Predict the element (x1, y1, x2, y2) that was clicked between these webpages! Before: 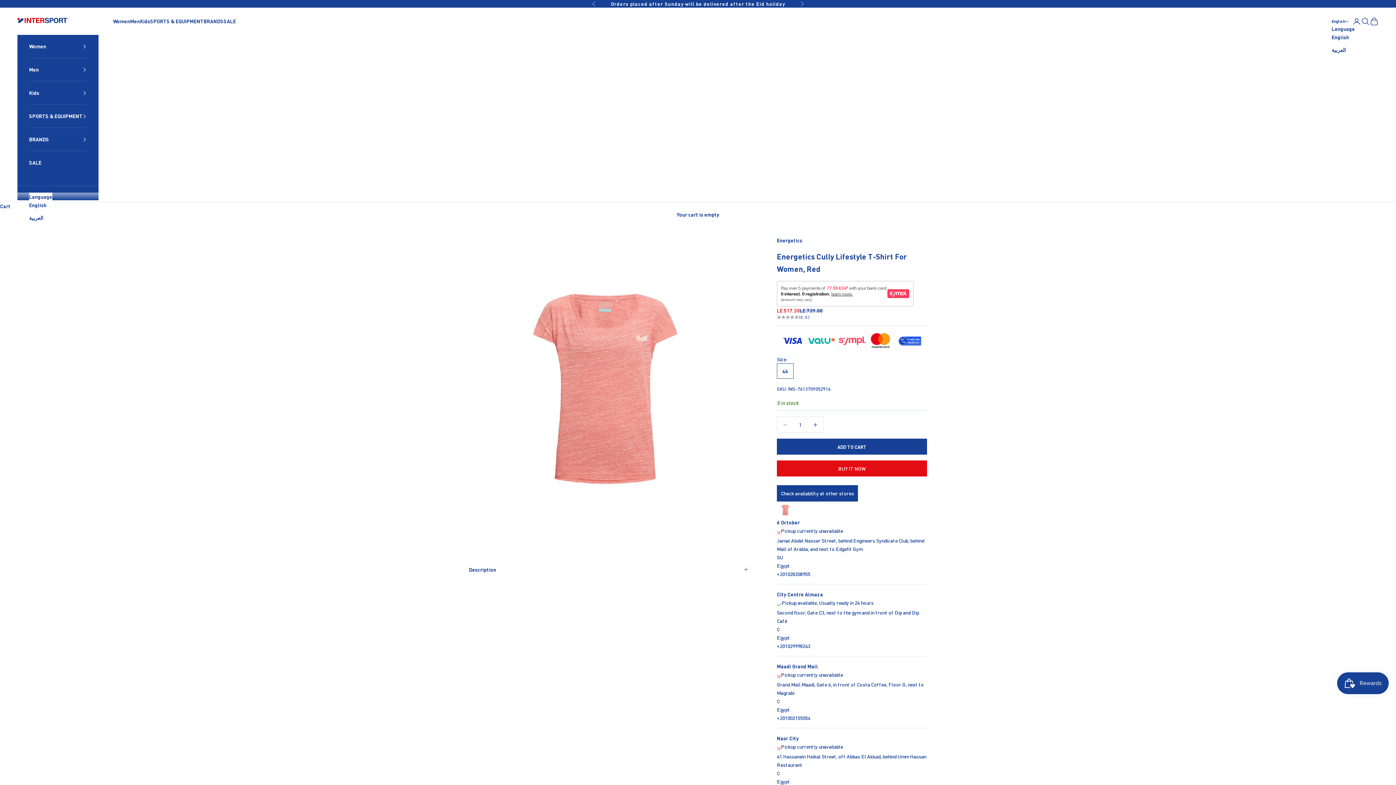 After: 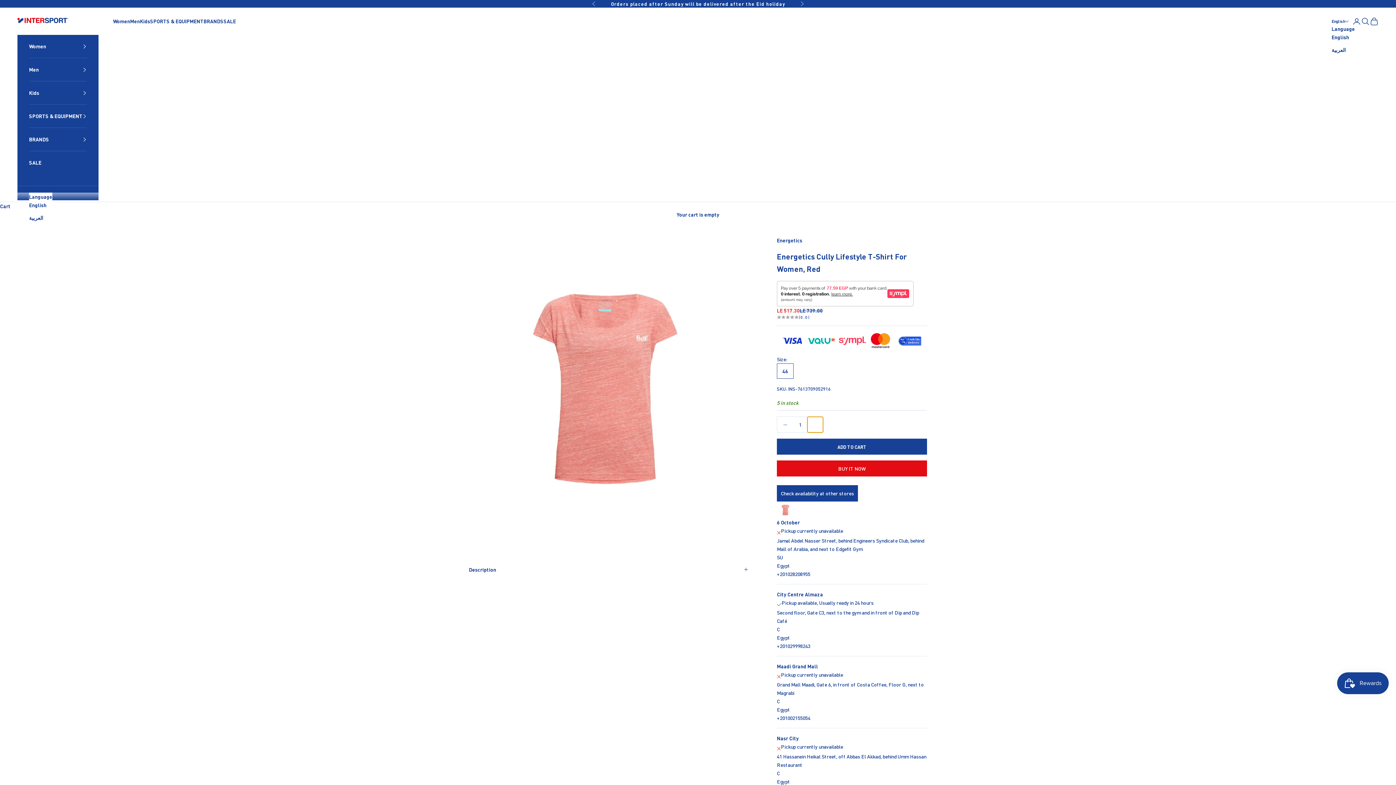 Action: label: Increase quantity bbox: (807, 417, 823, 432)